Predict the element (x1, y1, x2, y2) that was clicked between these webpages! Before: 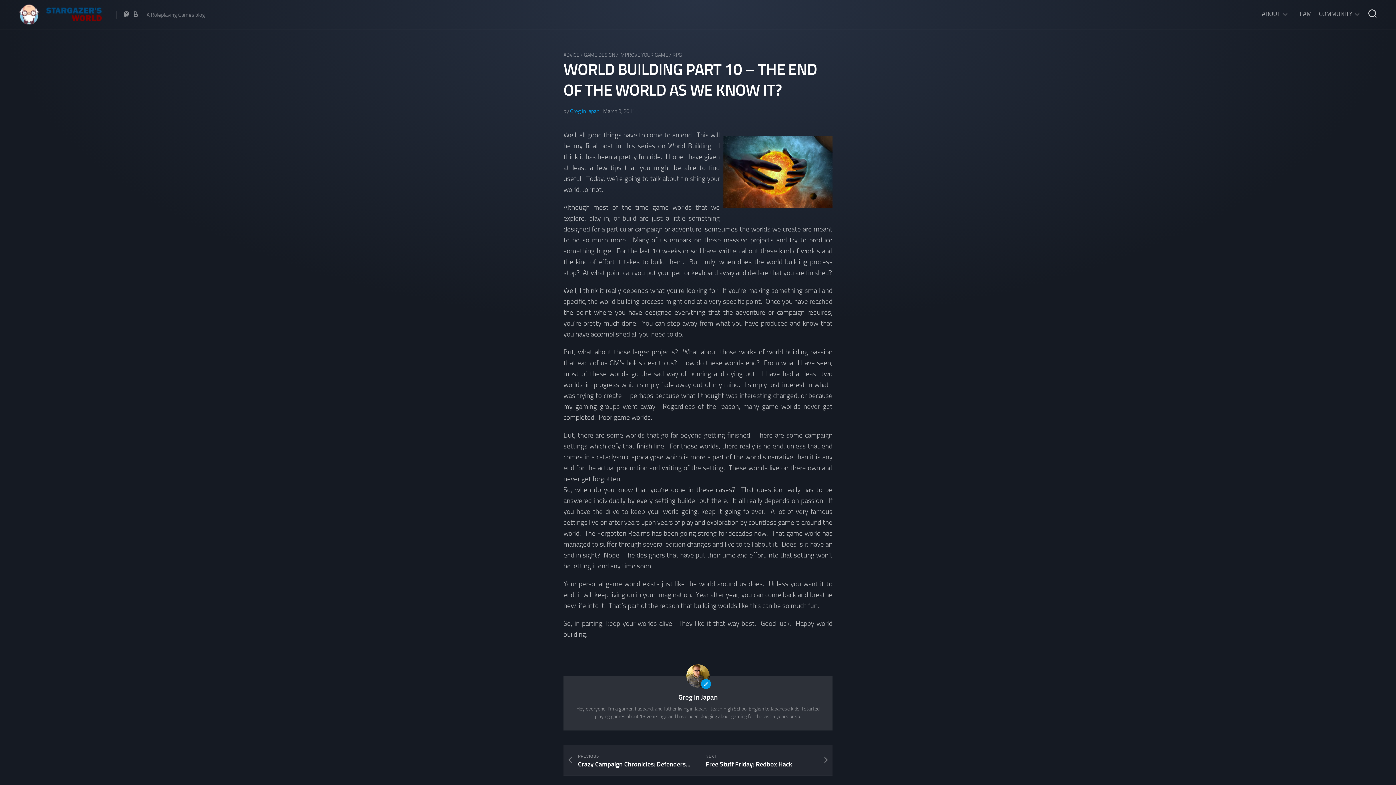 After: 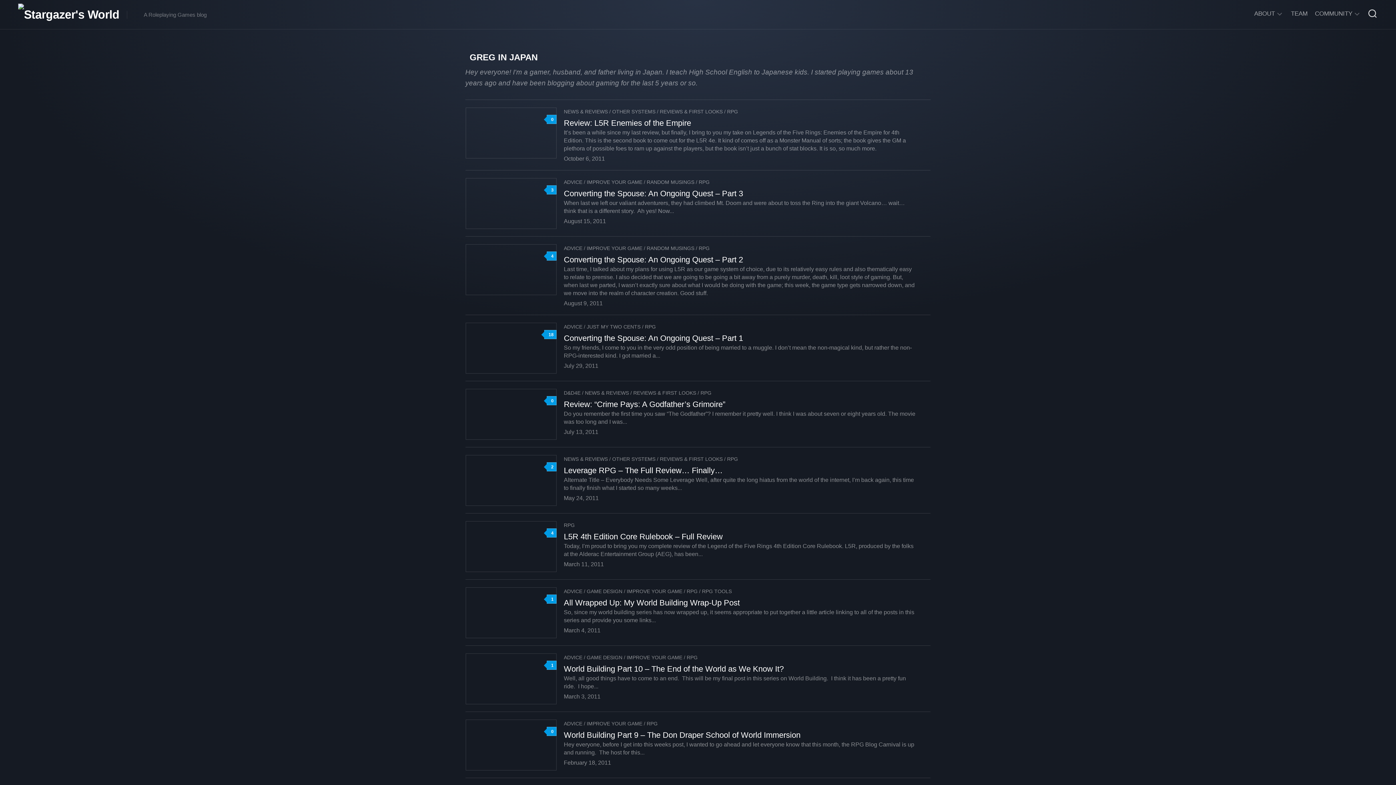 Action: label: Greg in Japan bbox: (570, 108, 599, 114)